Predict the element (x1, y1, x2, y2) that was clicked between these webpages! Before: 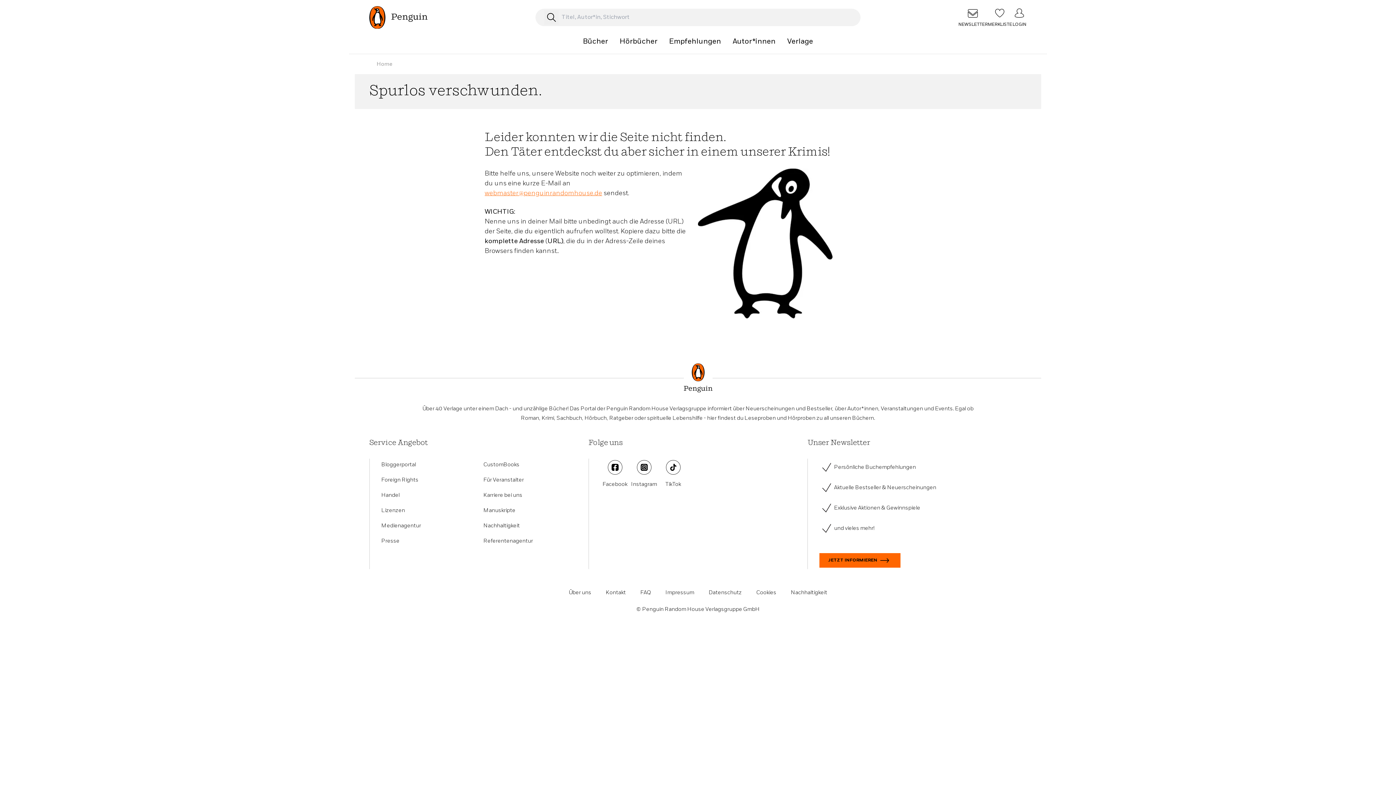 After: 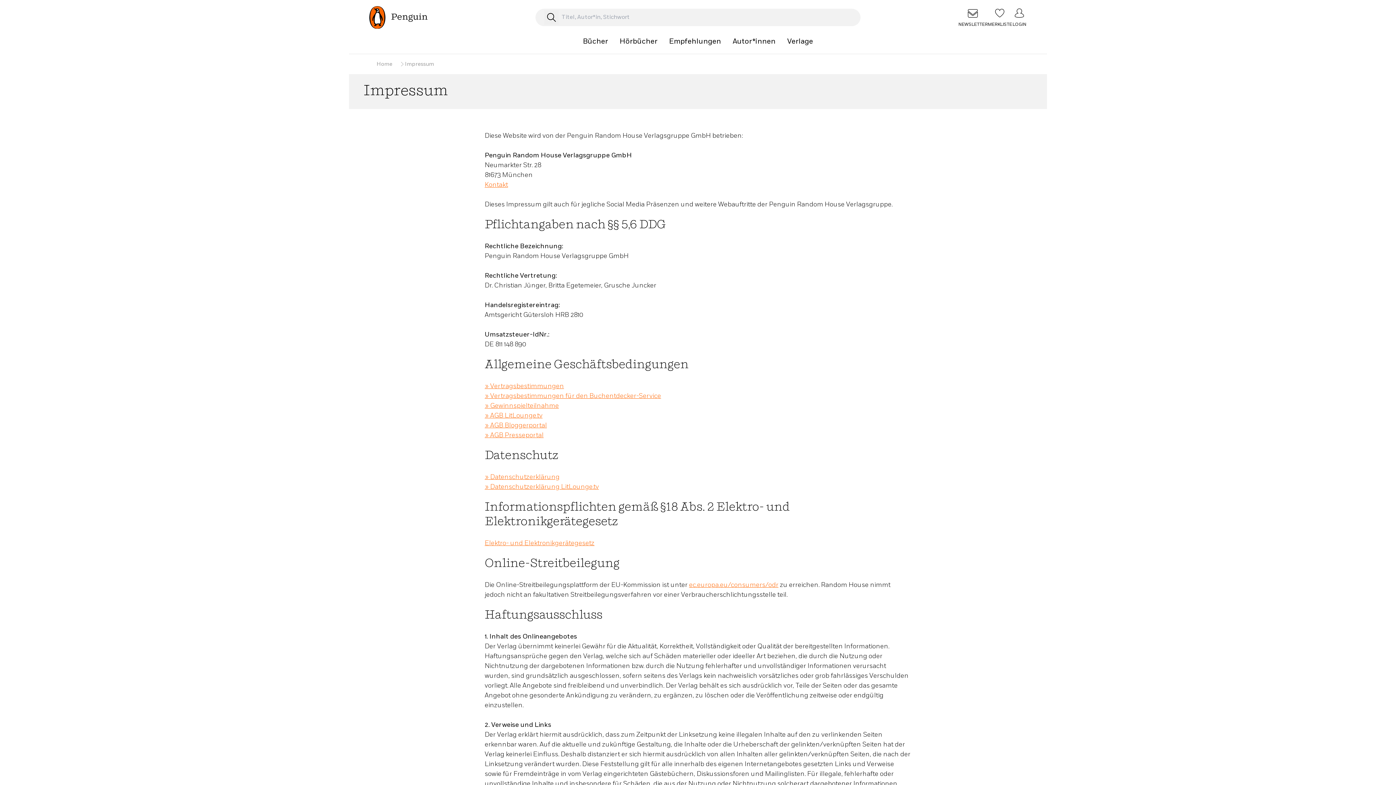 Action: label: Impressum bbox: (665, 589, 694, 596)